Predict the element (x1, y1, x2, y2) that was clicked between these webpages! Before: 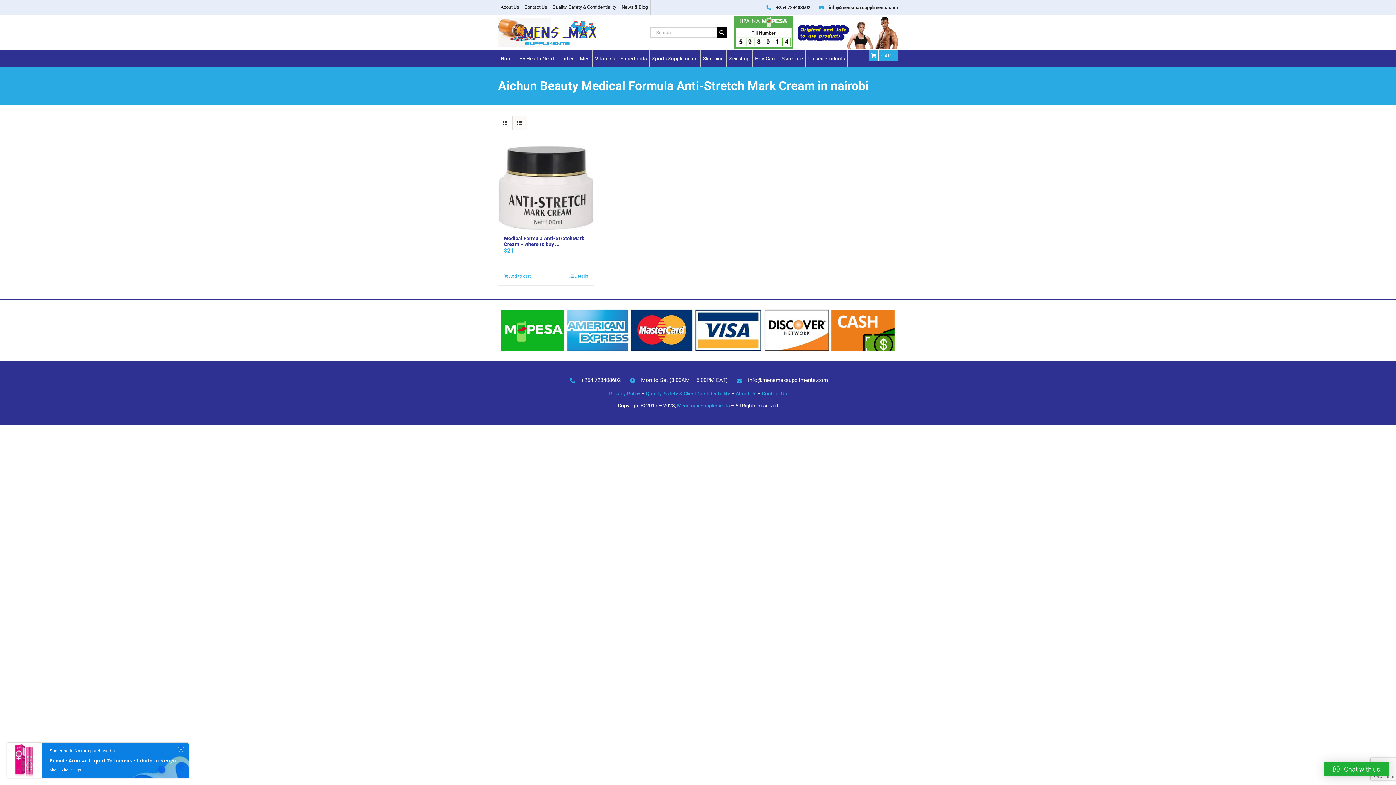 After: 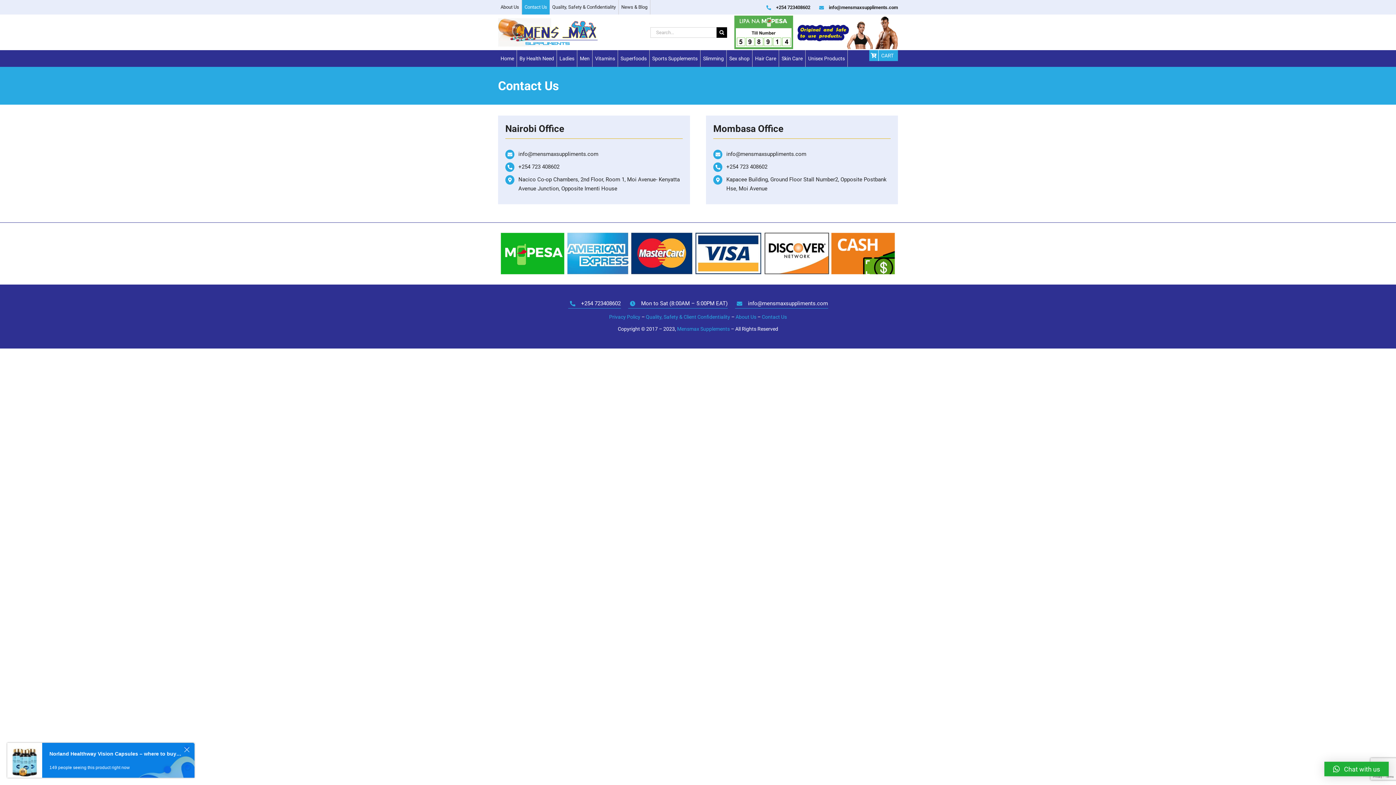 Action: label: About Us bbox: (735, 391, 756, 396)